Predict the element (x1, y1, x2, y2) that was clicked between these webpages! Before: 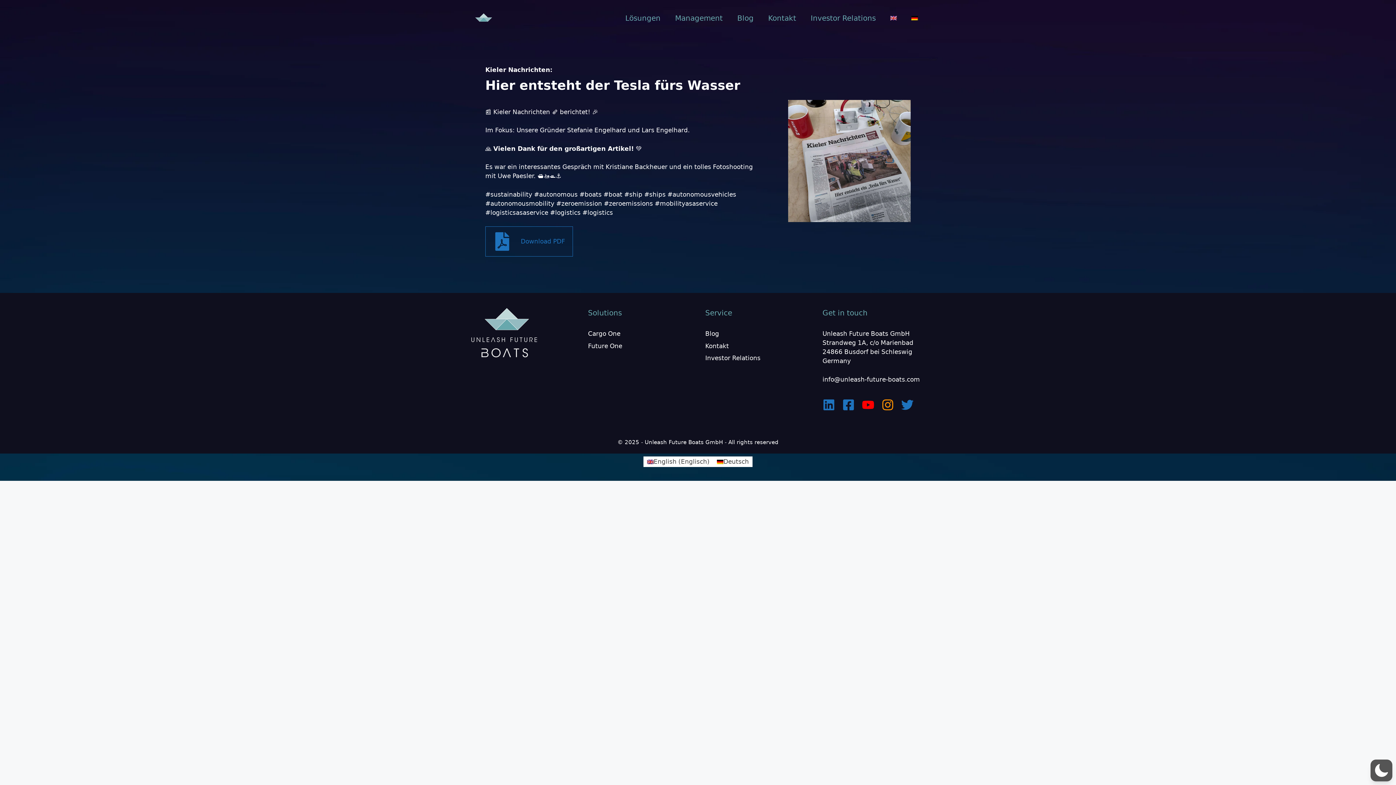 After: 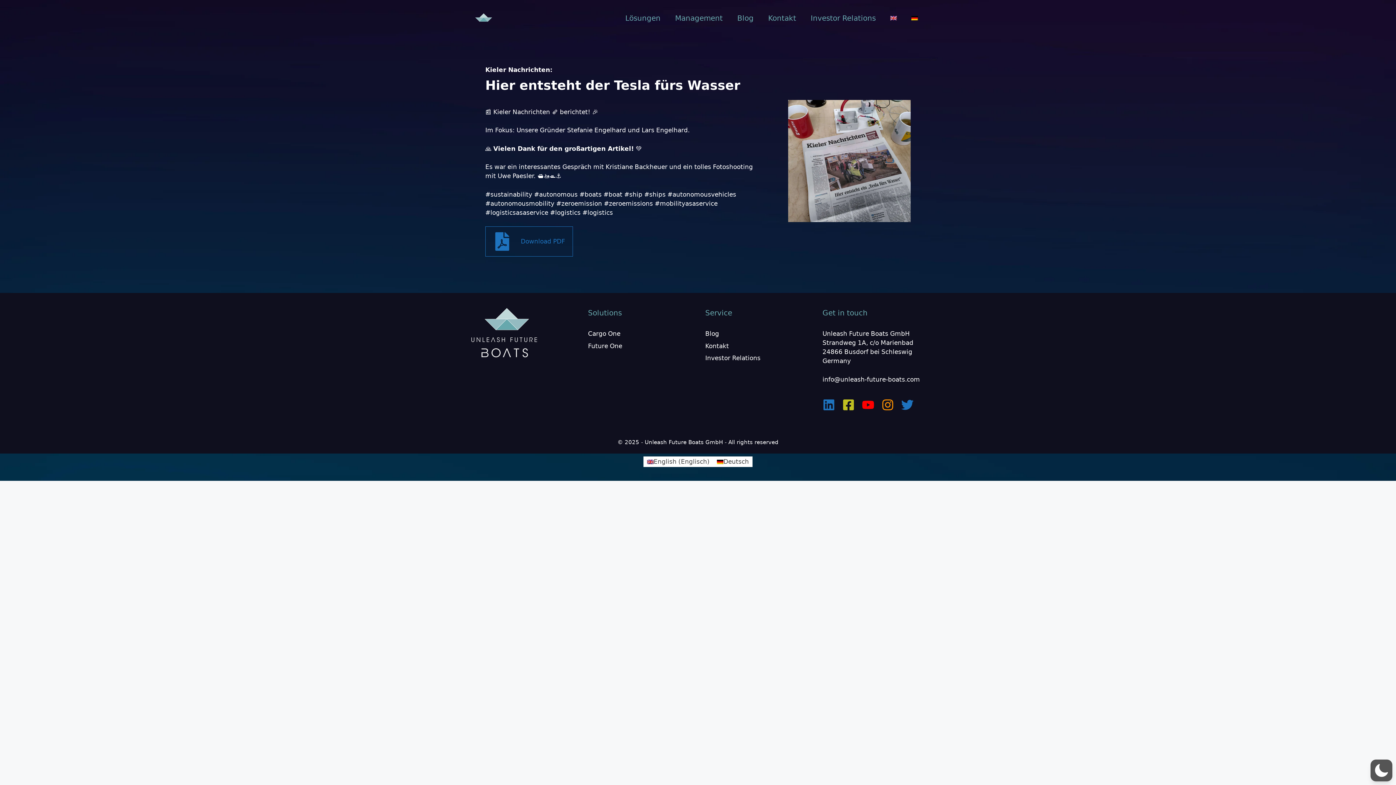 Action: bbox: (842, 393, 862, 416)